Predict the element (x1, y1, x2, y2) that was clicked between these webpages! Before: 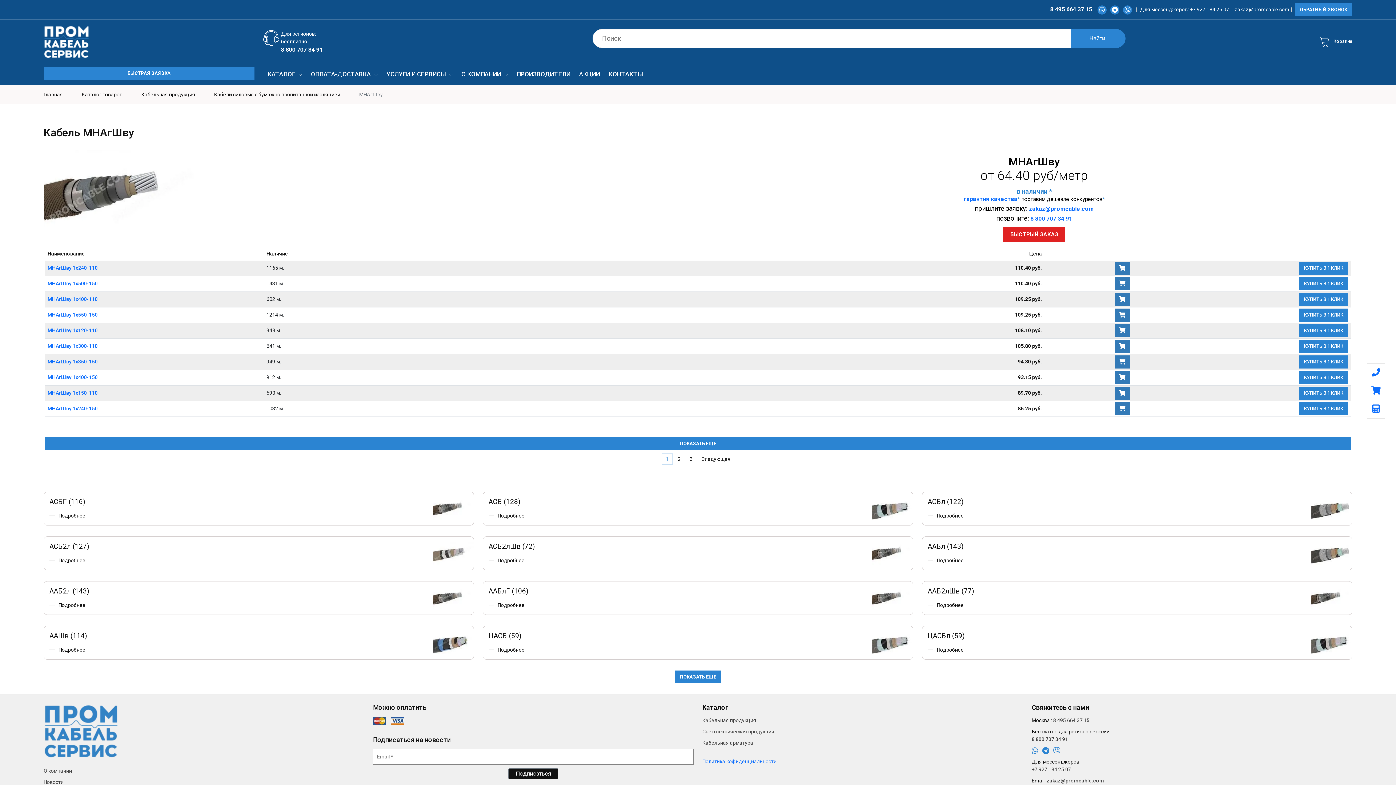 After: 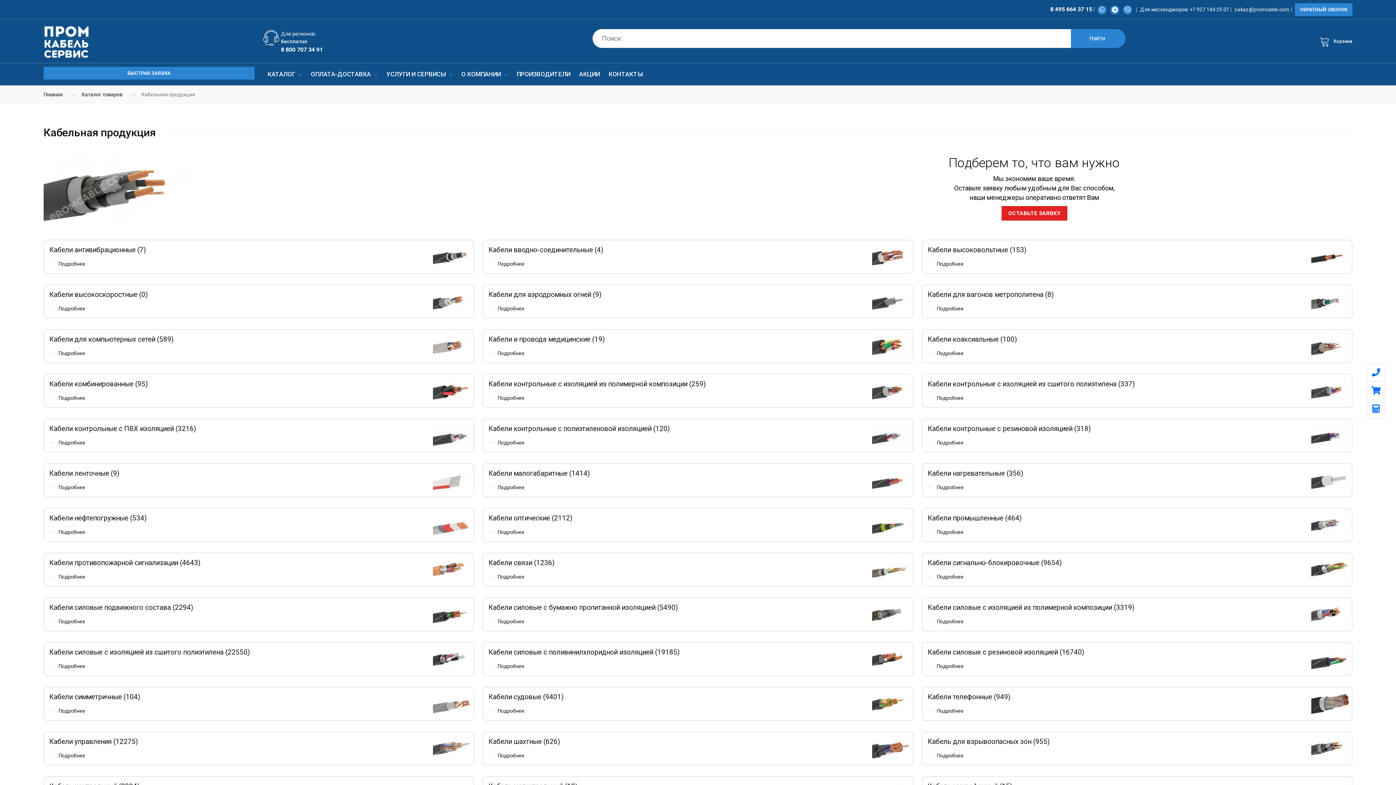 Action: label: Кабельная продукция bbox: (702, 717, 756, 723)